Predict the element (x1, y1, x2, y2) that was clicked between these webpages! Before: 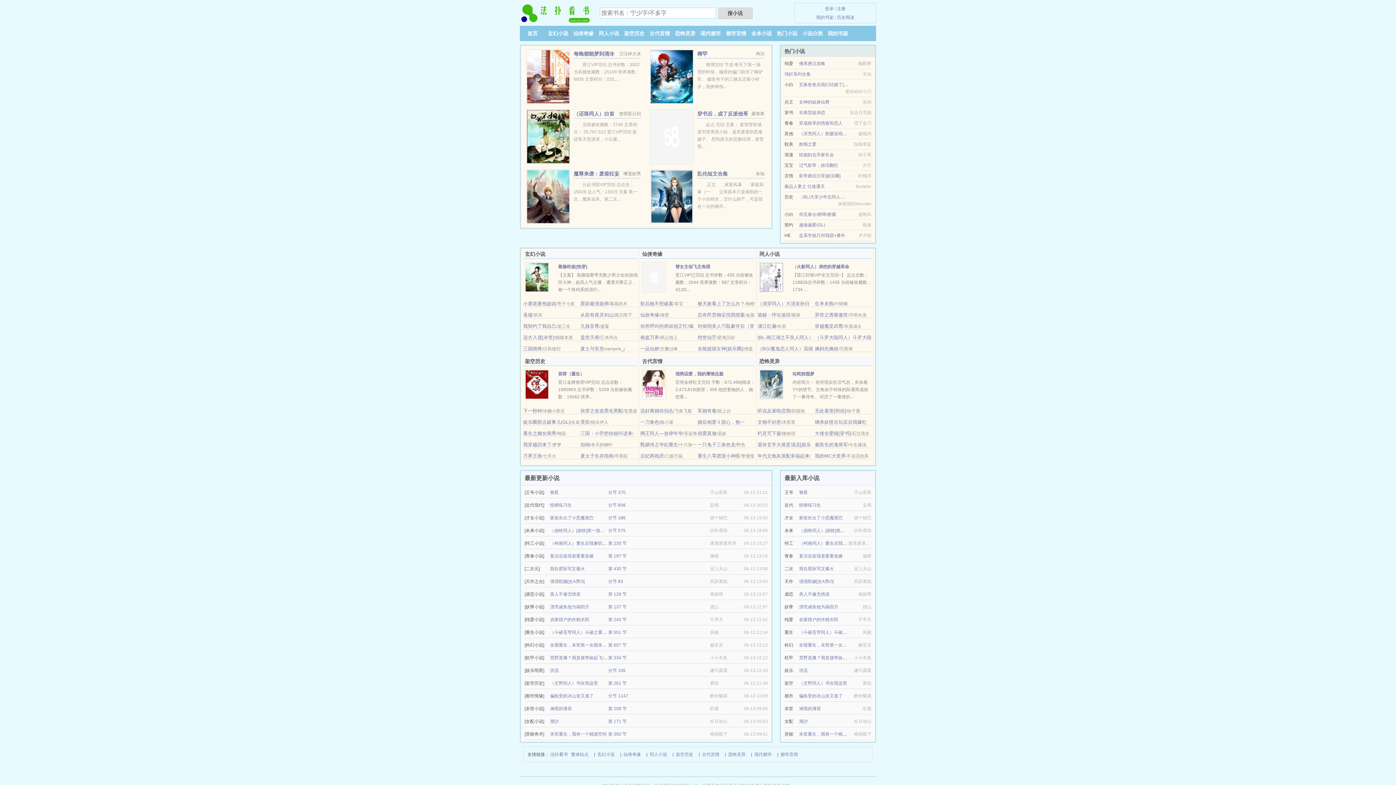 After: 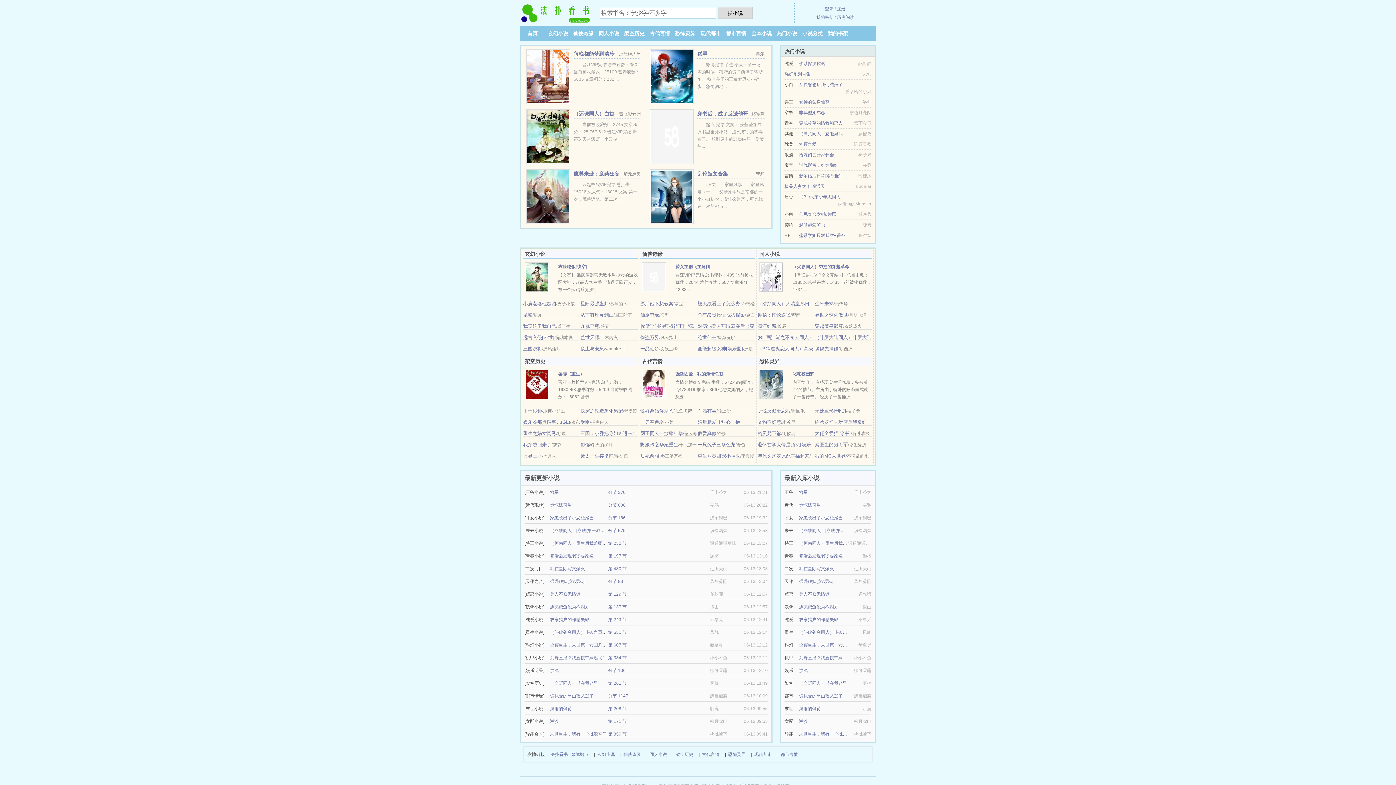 Action: bbox: (697, 170, 728, 176) label: 乱伦短文合集